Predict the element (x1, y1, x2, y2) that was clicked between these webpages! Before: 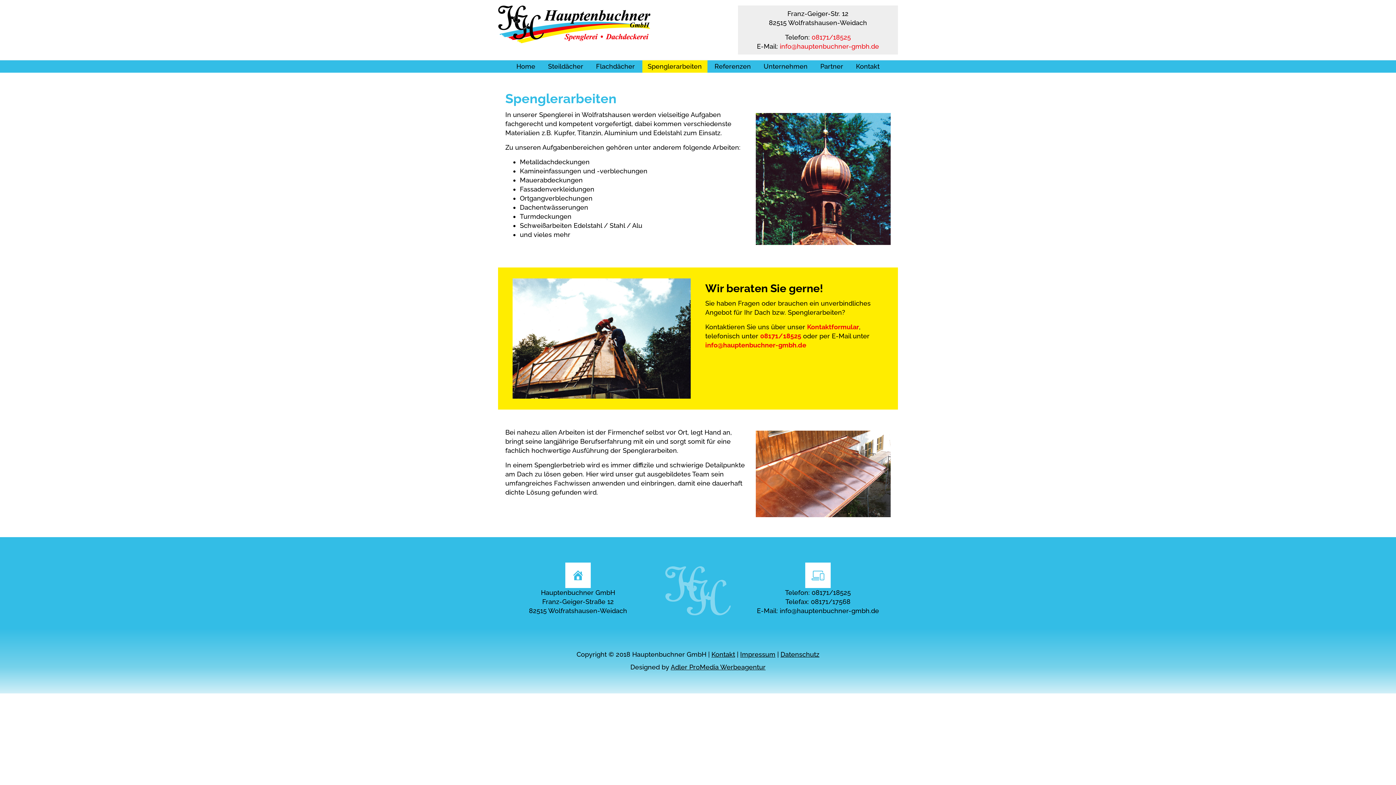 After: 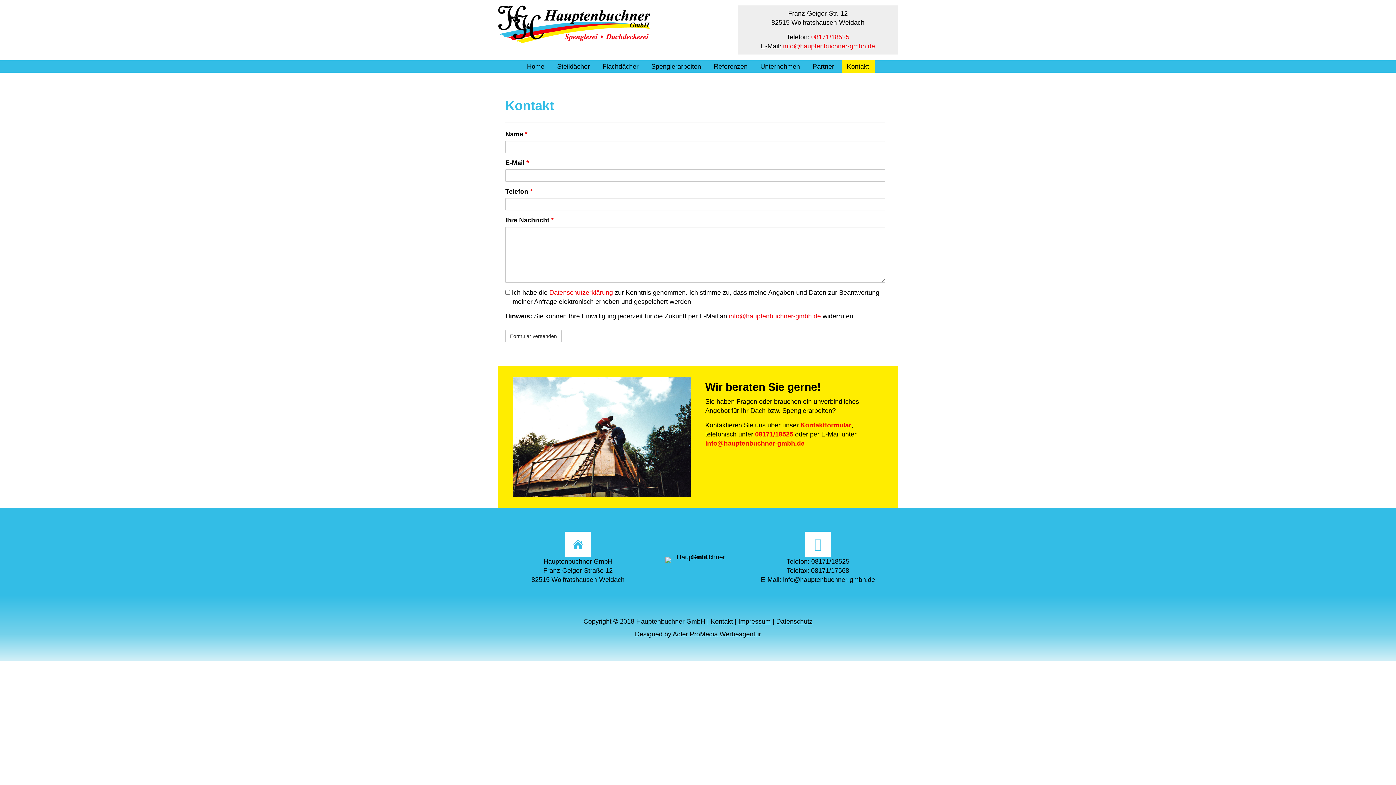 Action: label: Kontakt bbox: (711, 650, 735, 658)